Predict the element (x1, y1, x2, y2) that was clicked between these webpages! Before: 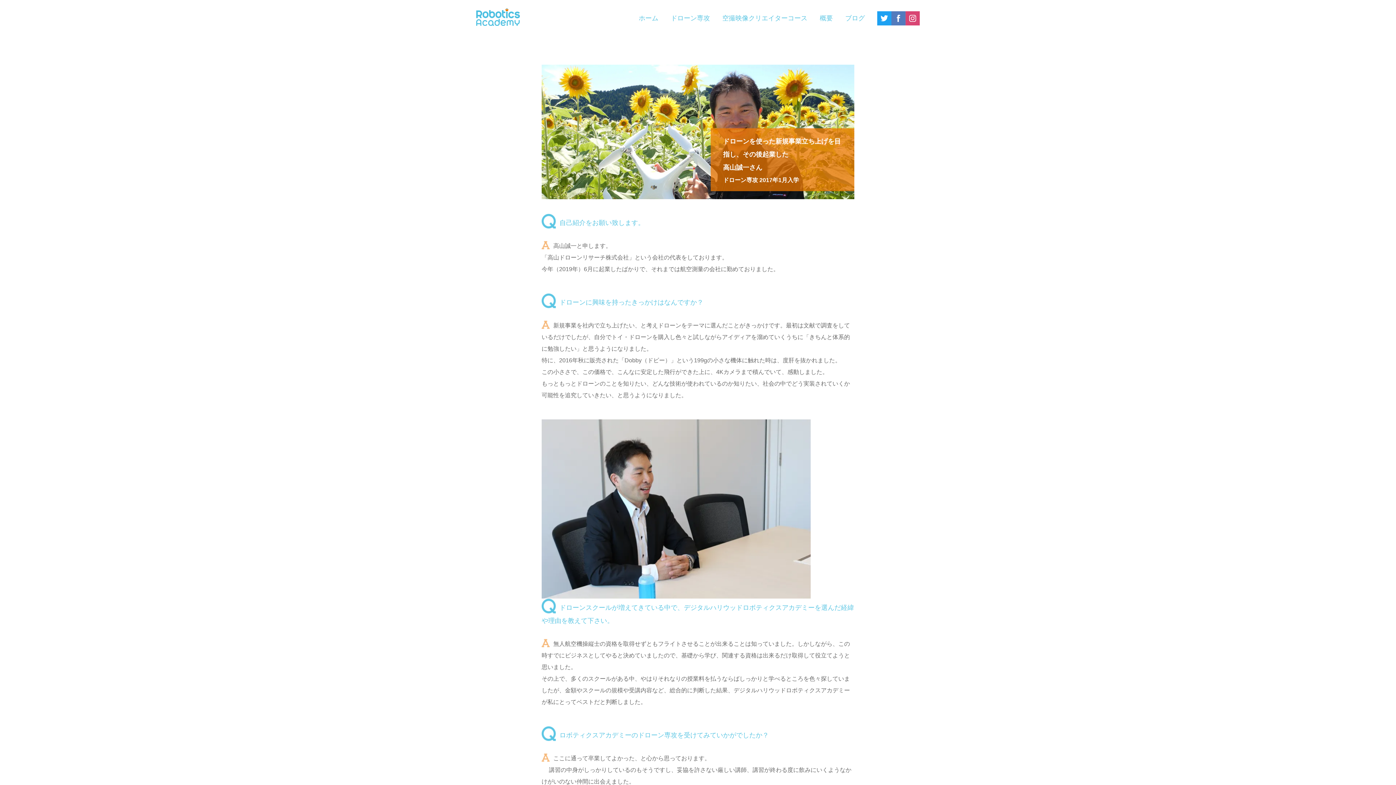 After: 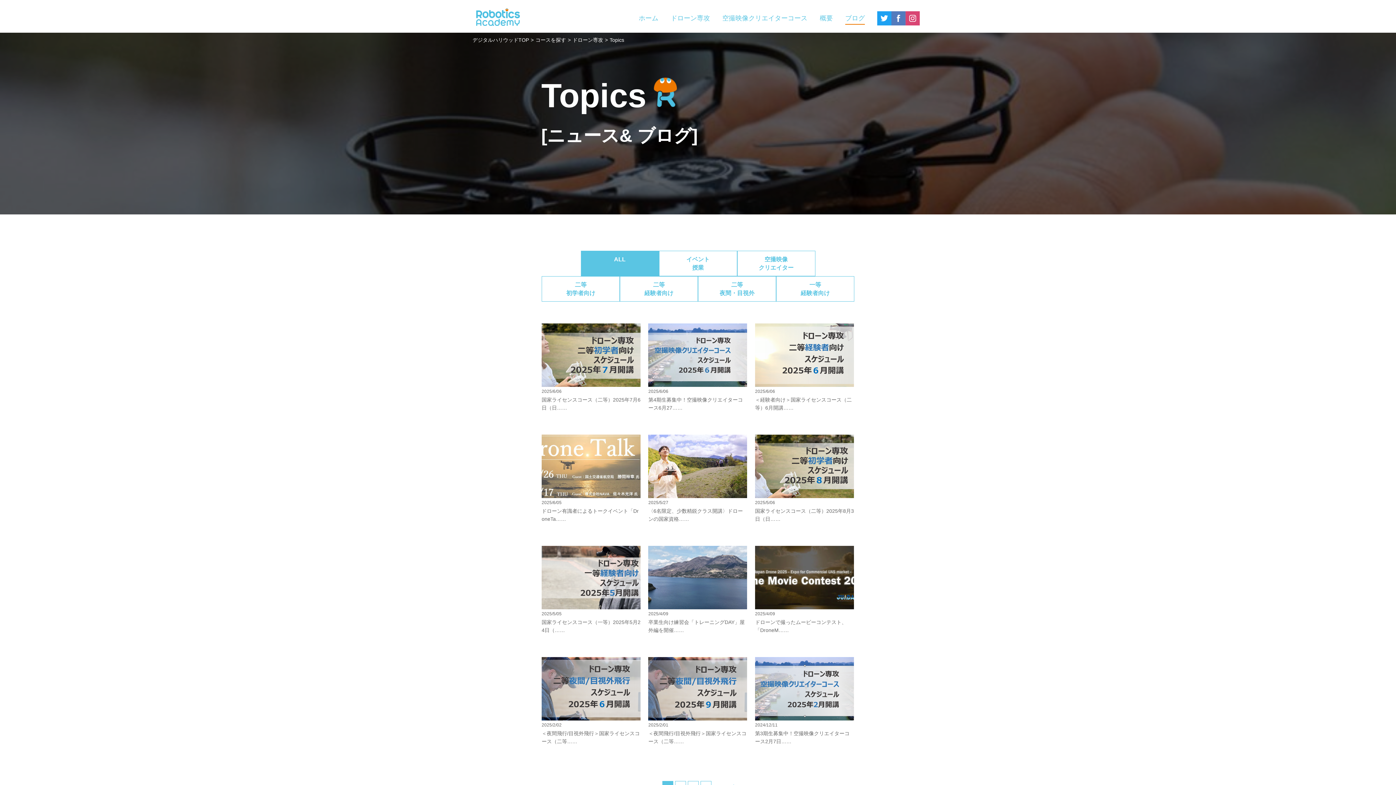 Action: bbox: (845, 14, 865, 24) label: ブログ